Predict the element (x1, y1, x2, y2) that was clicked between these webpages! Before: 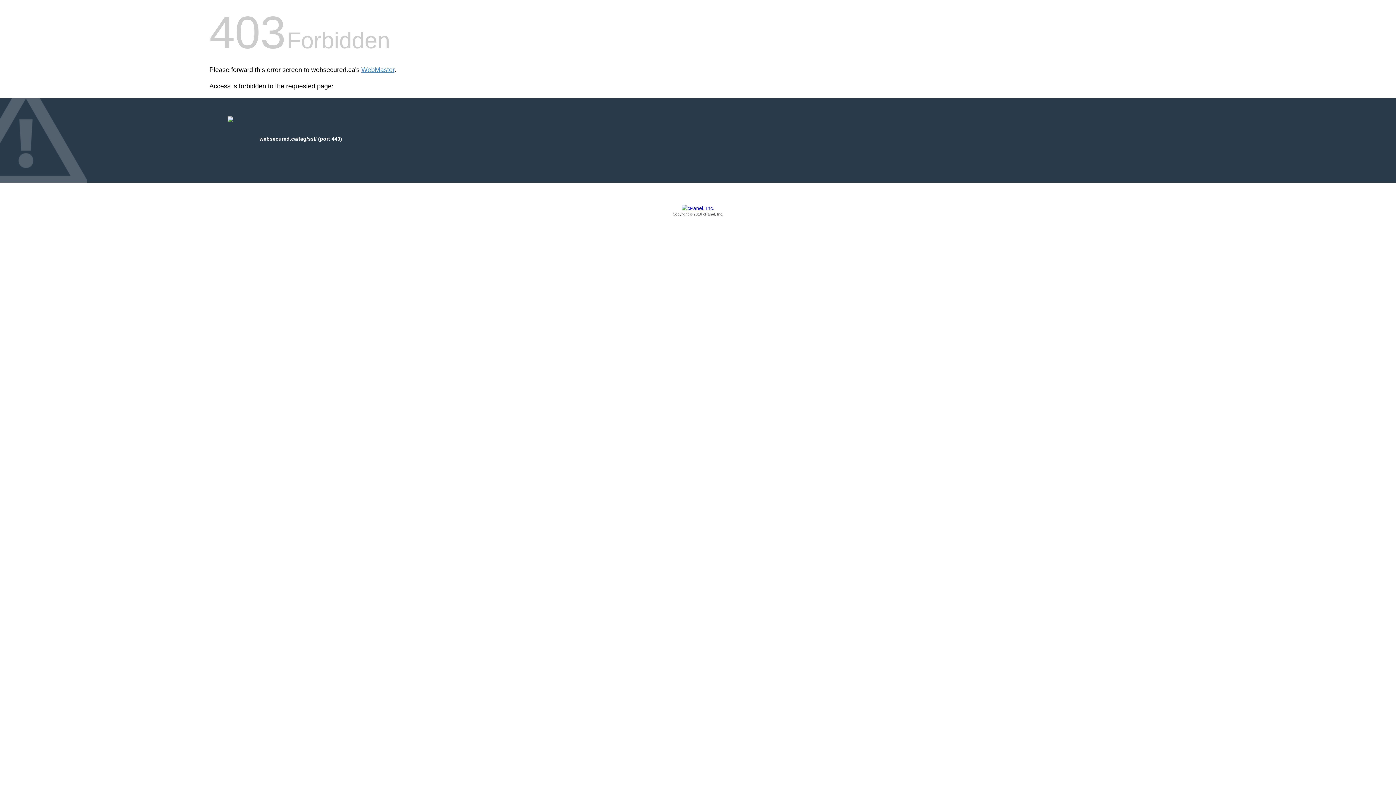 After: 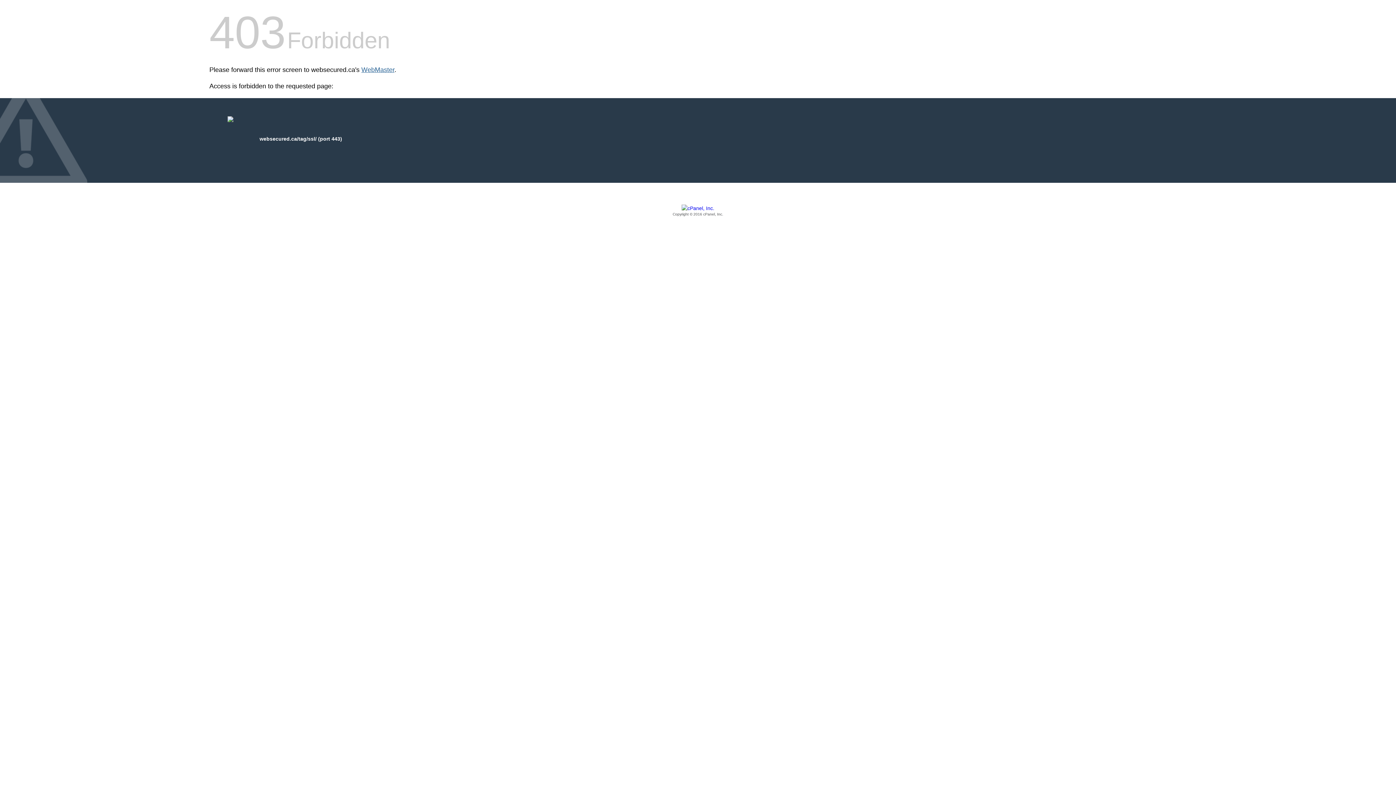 Action: label: WebMaster bbox: (361, 66, 394, 73)